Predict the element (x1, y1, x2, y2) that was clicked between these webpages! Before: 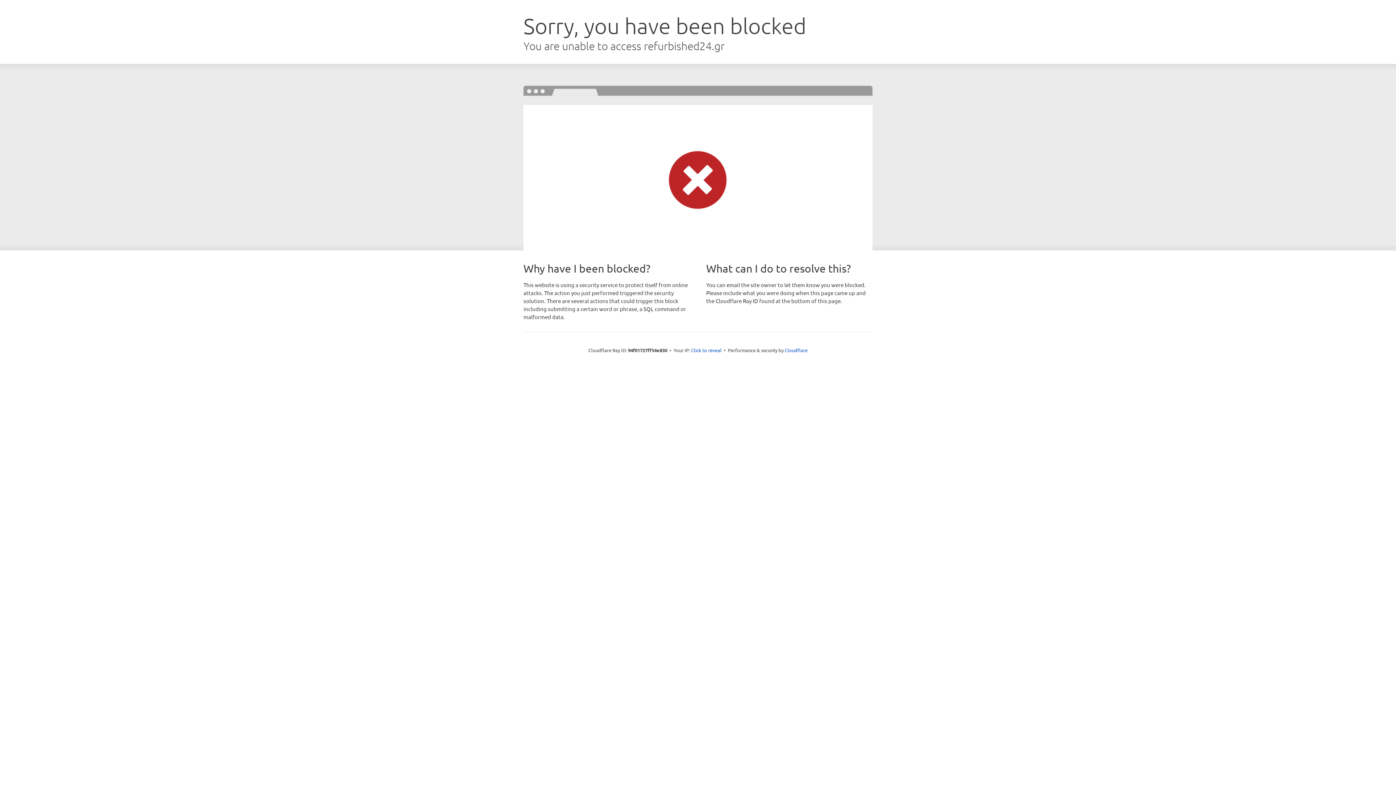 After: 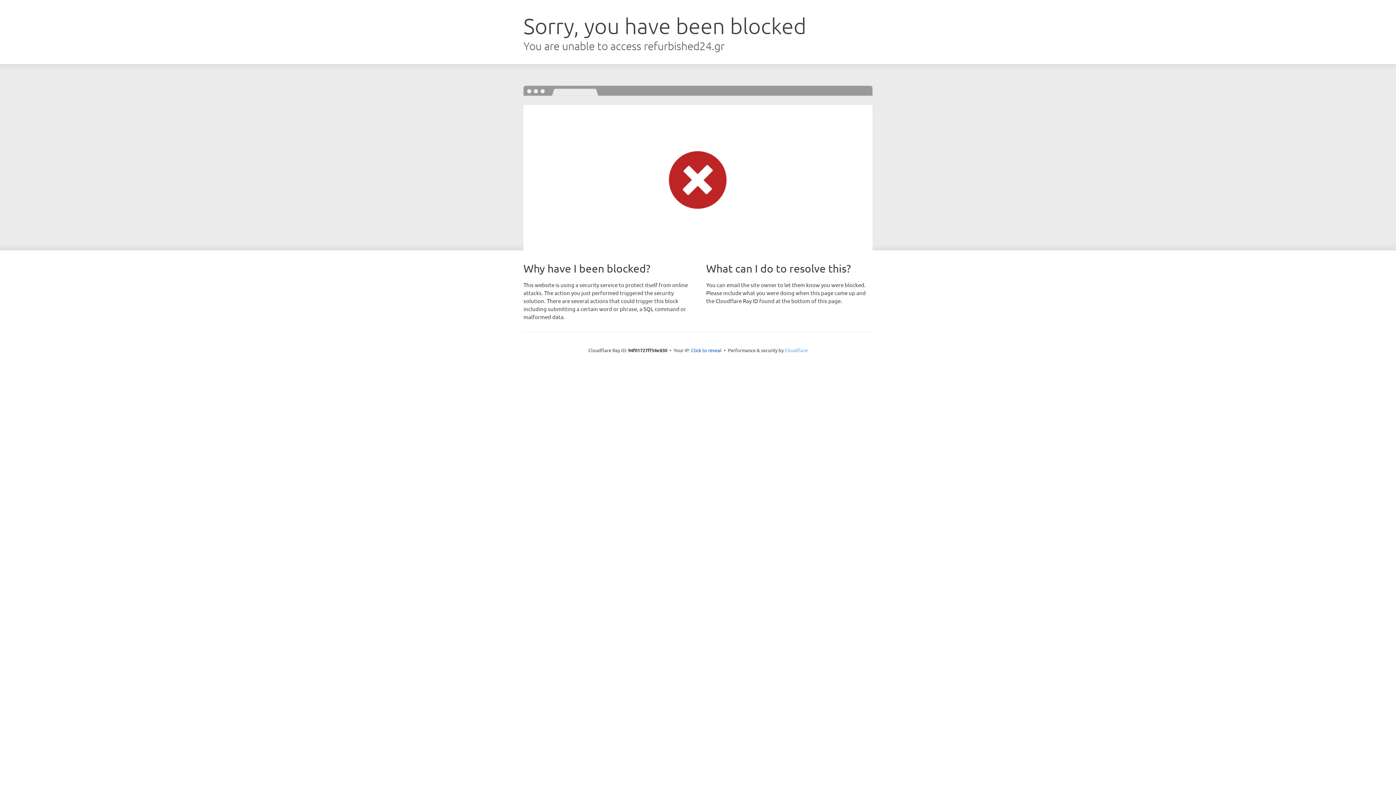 Action: label: Cloudflare bbox: (784, 347, 807, 353)